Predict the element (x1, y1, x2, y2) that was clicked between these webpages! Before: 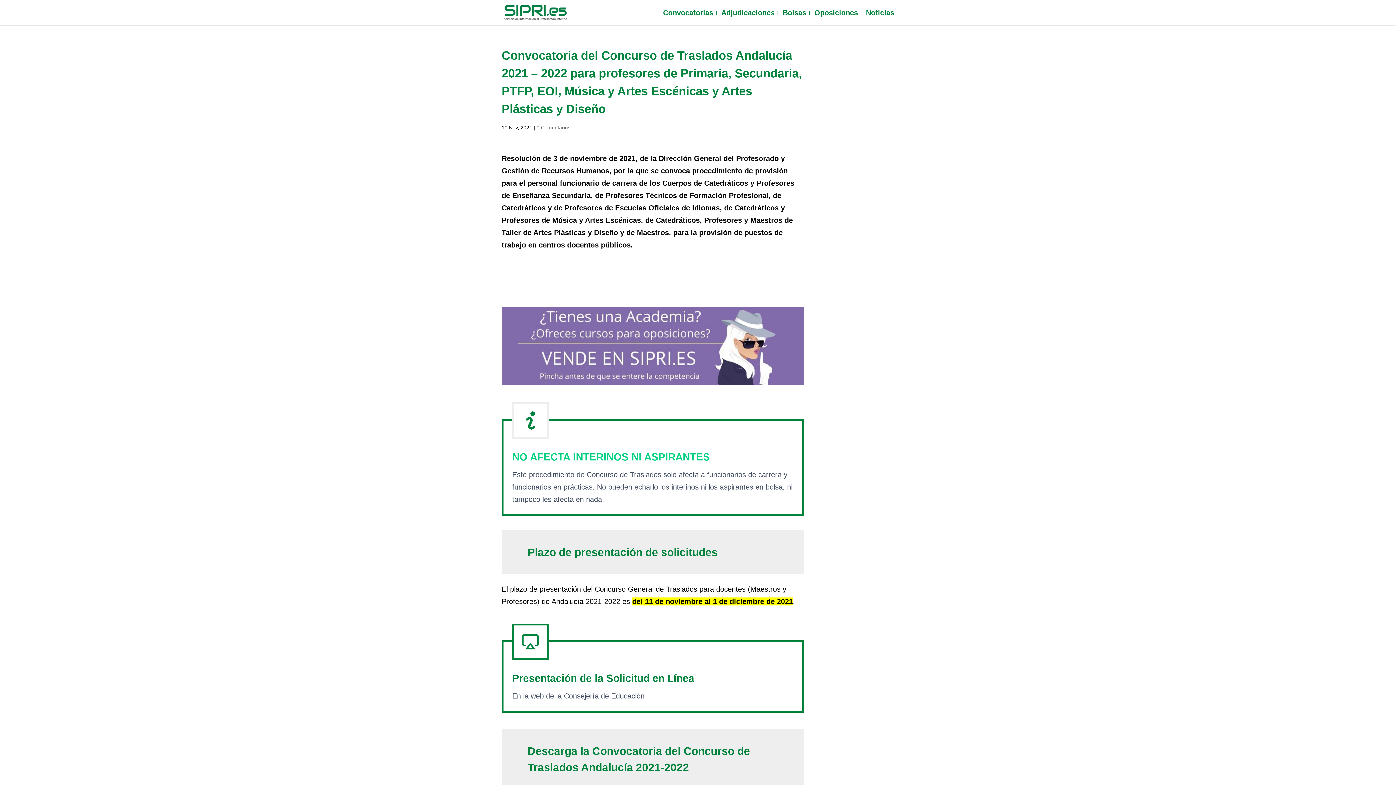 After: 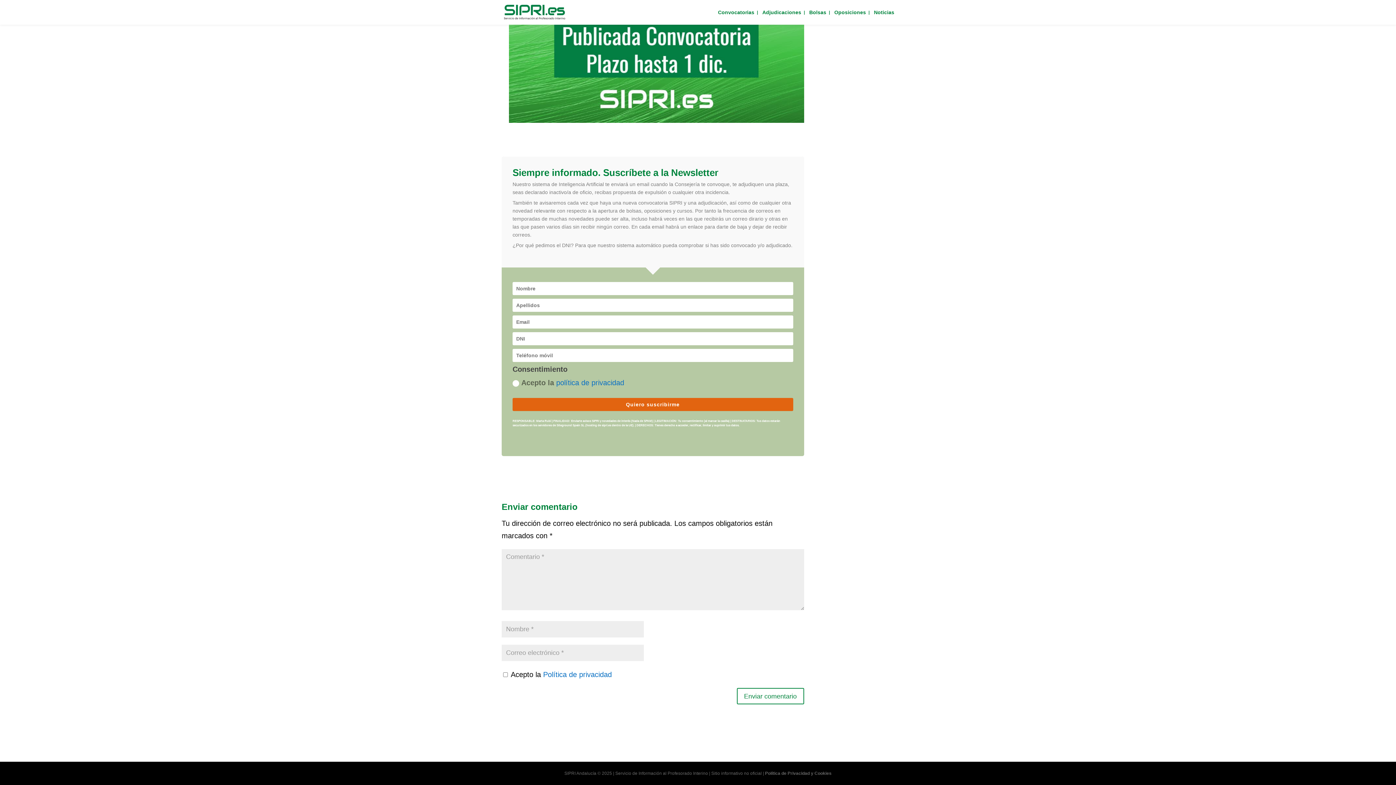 Action: bbox: (536, 124, 570, 130) label: 0 Comentarios